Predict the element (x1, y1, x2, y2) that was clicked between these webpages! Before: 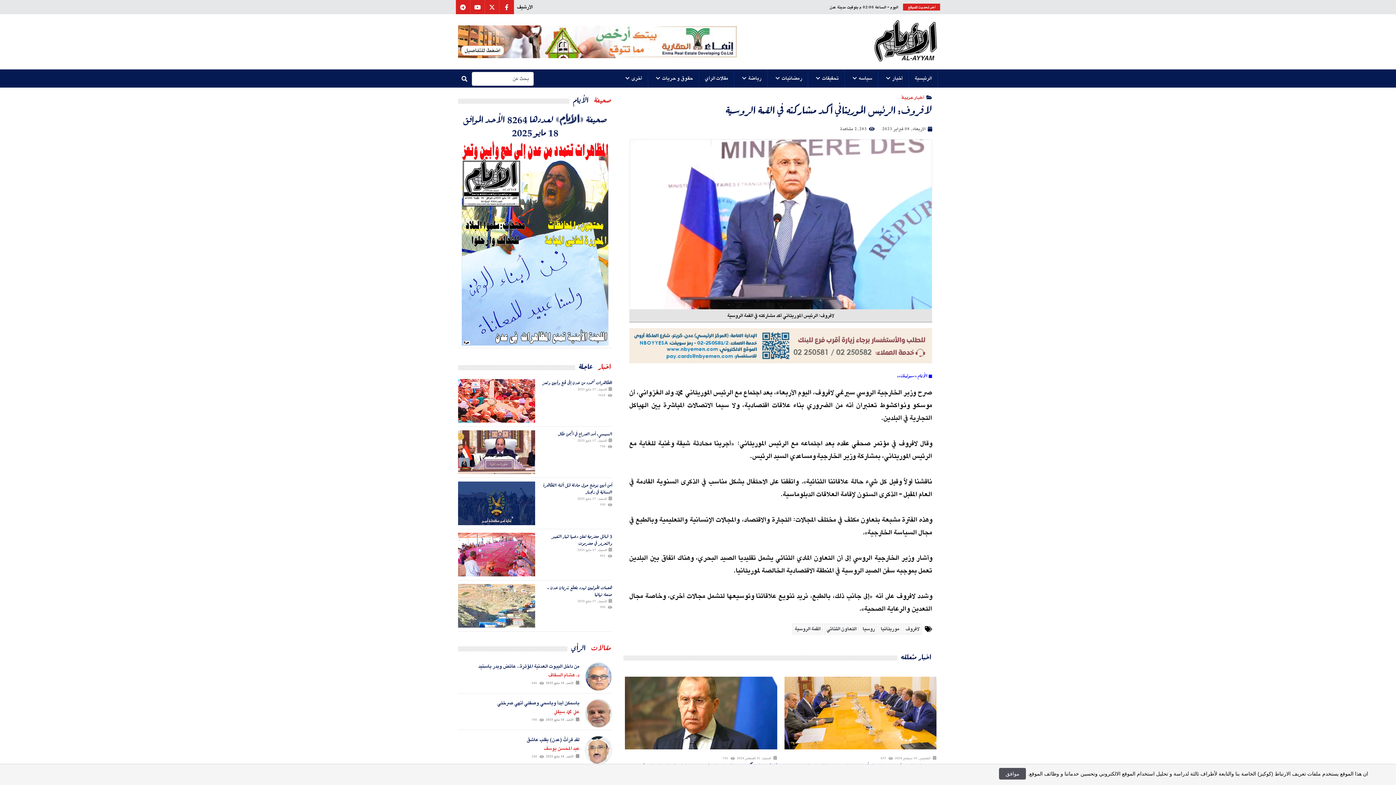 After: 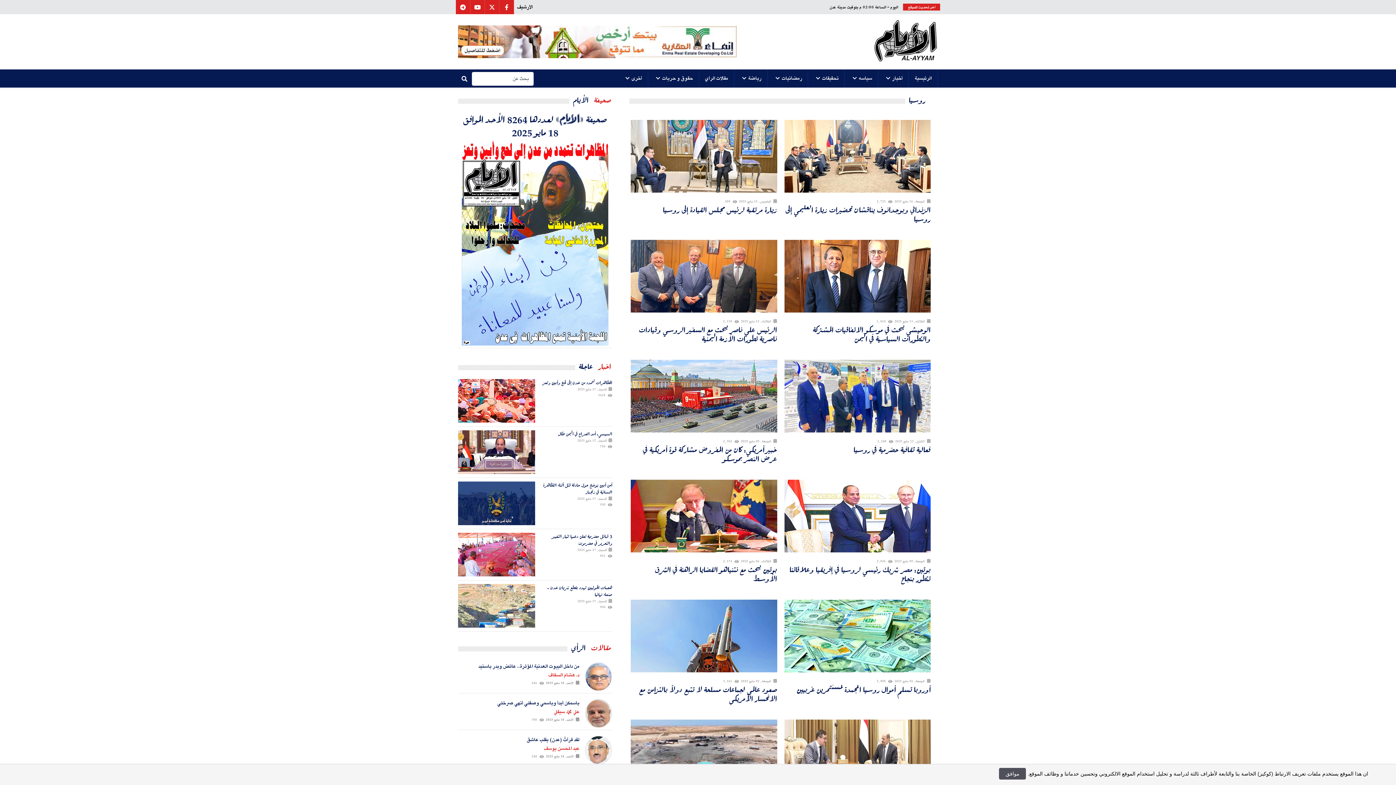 Action: label: روسيا bbox: (860, 623, 877, 634)